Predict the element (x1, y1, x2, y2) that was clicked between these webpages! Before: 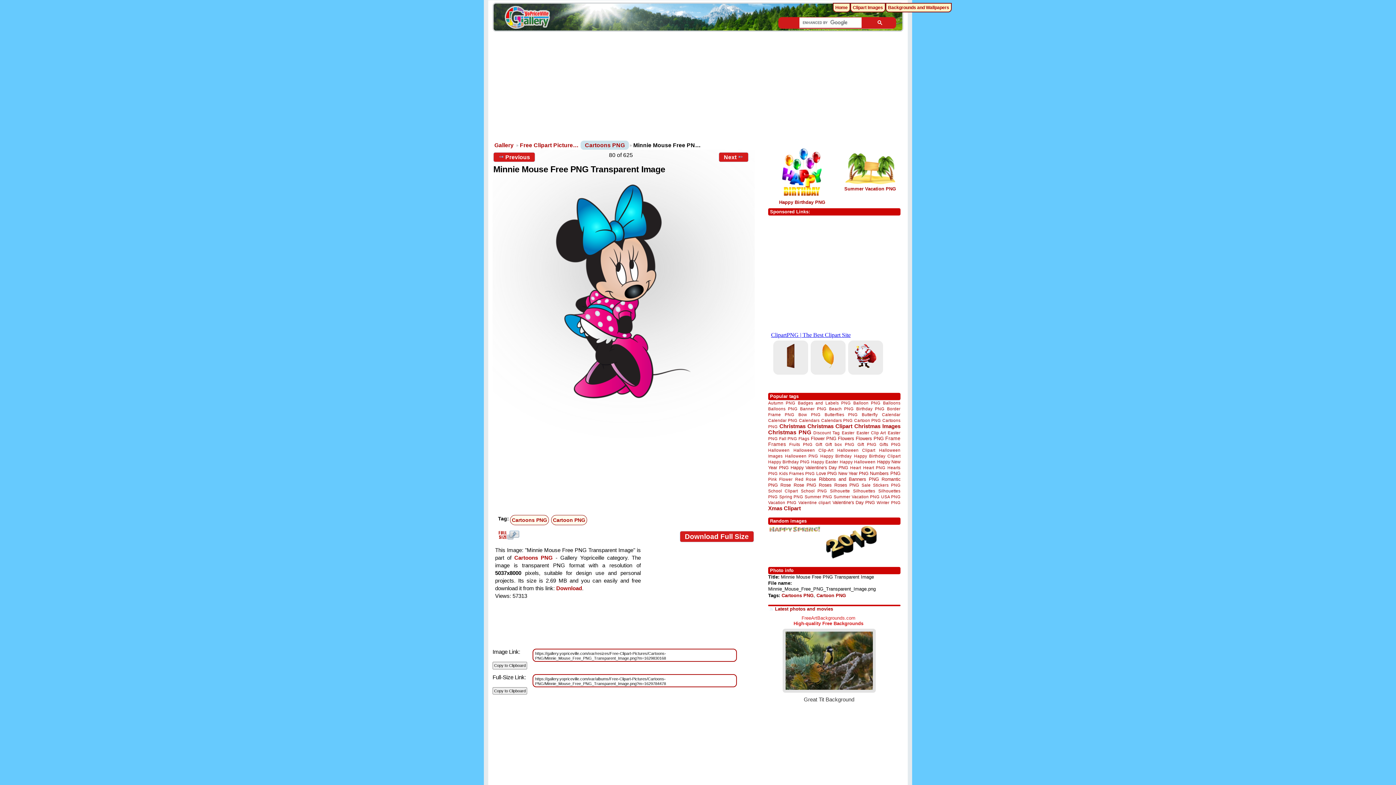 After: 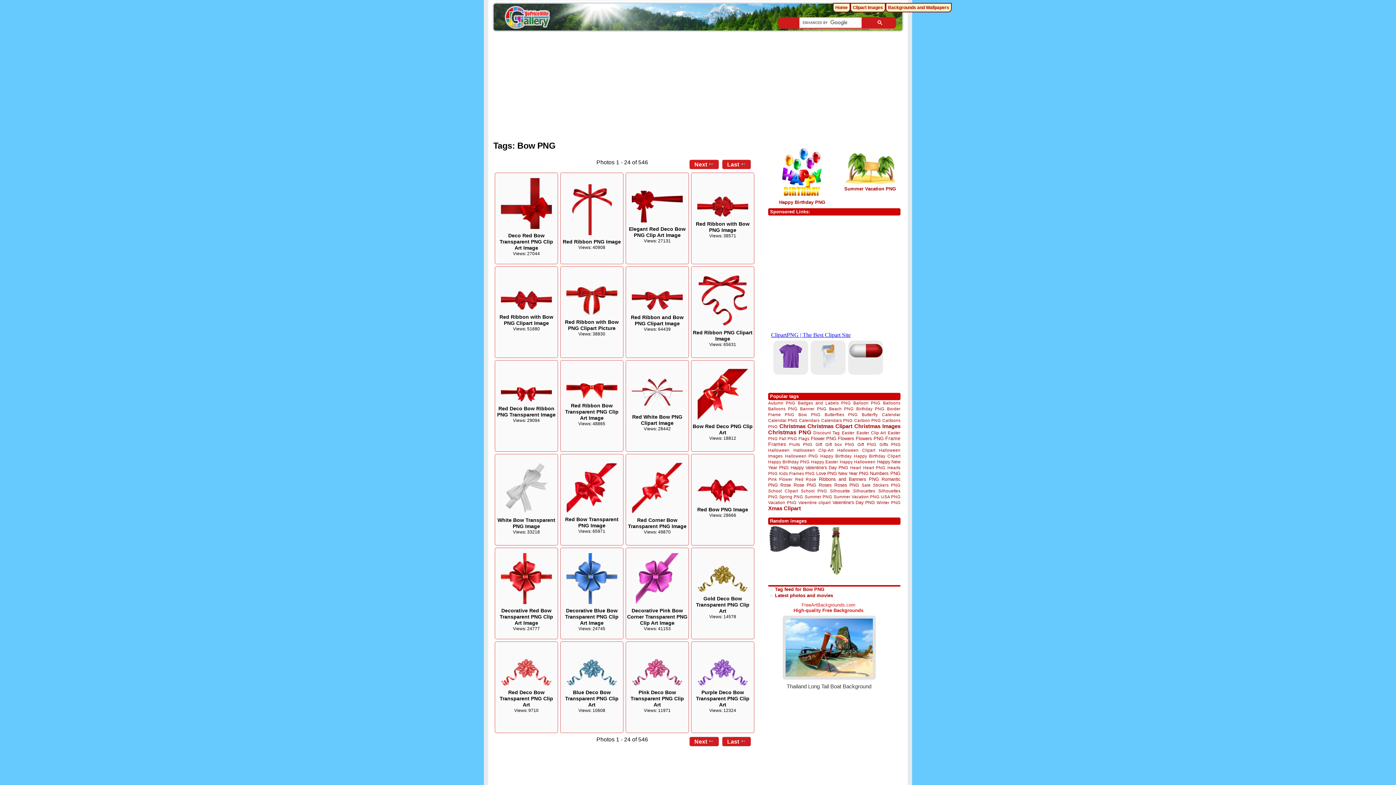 Action: bbox: (798, 412, 820, 417) label: Bow PNG